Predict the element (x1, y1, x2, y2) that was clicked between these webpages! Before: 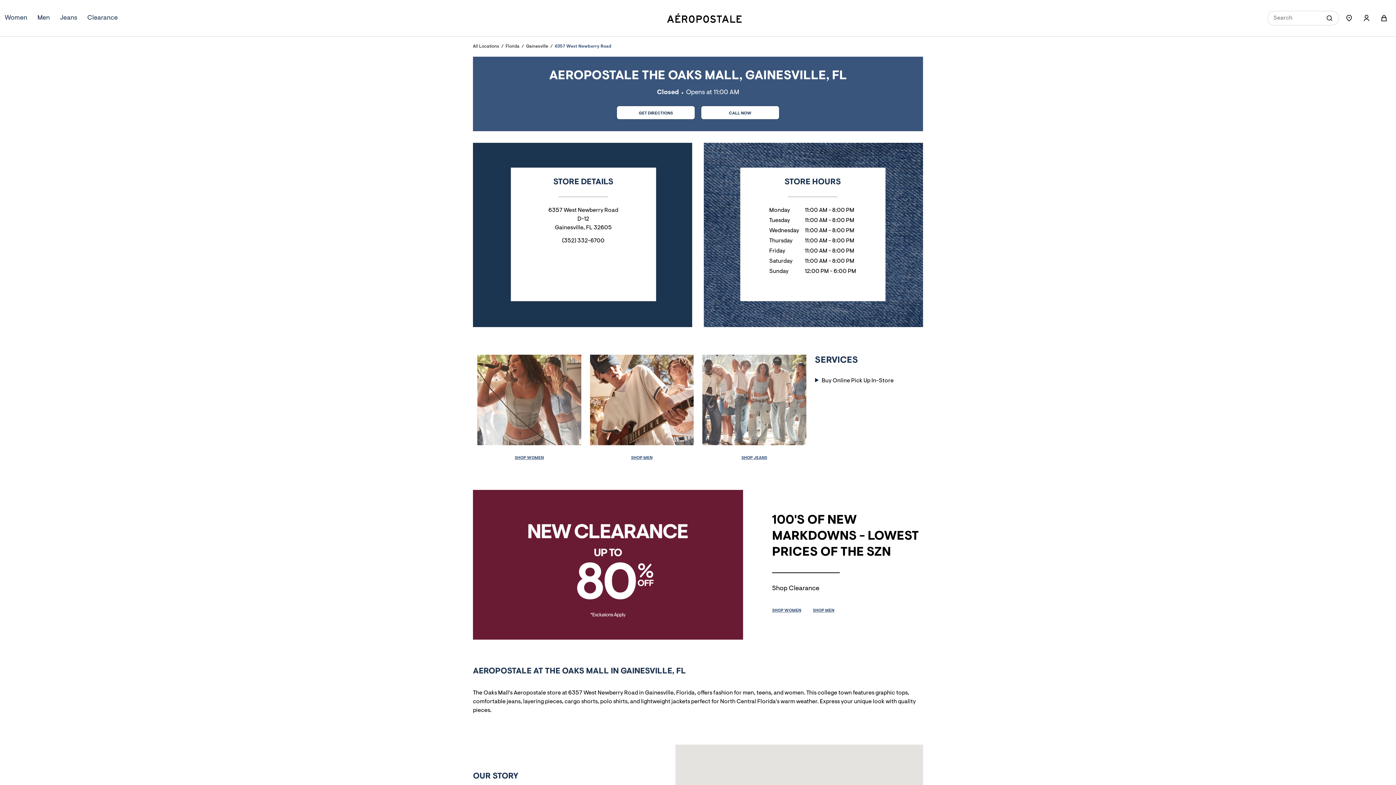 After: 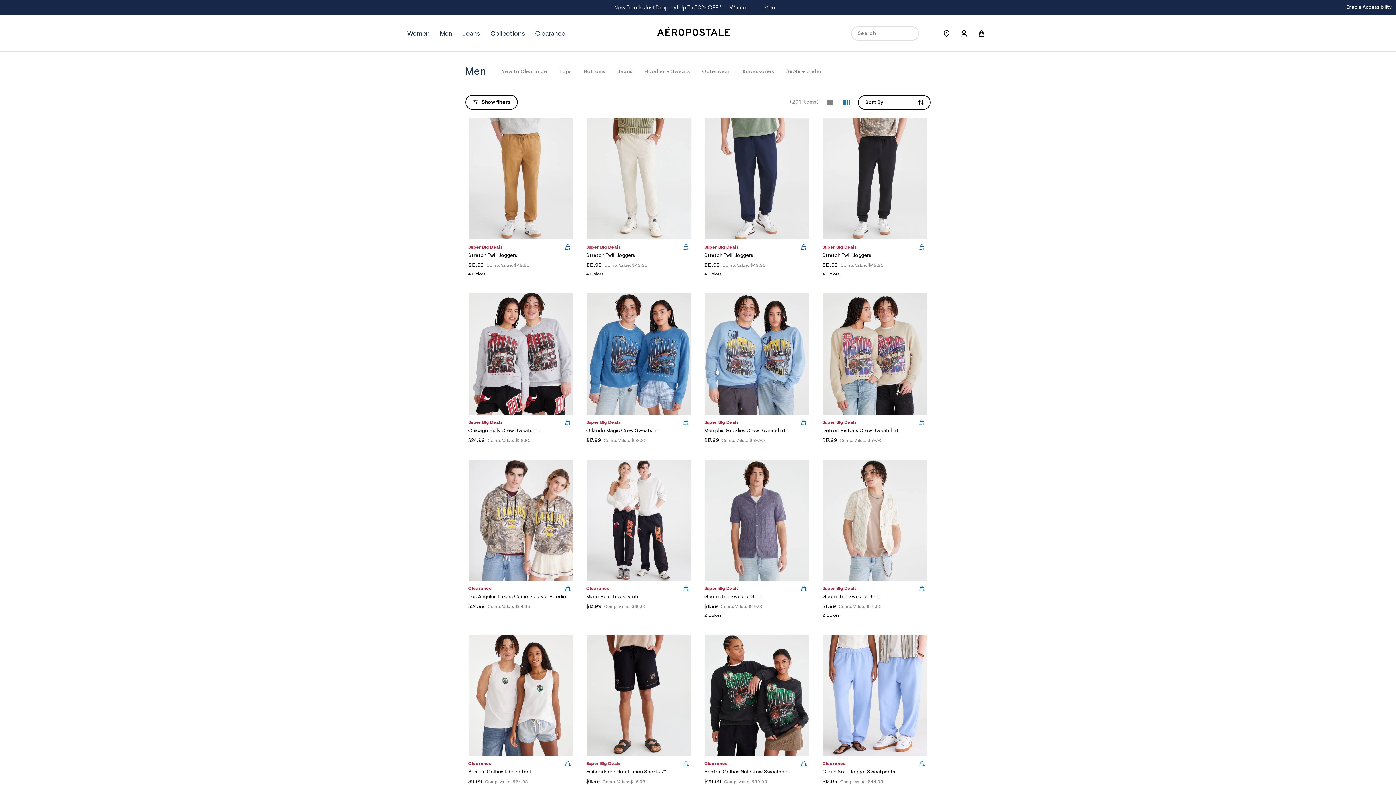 Action: label: SHOP MEN bbox: (813, 608, 834, 613)